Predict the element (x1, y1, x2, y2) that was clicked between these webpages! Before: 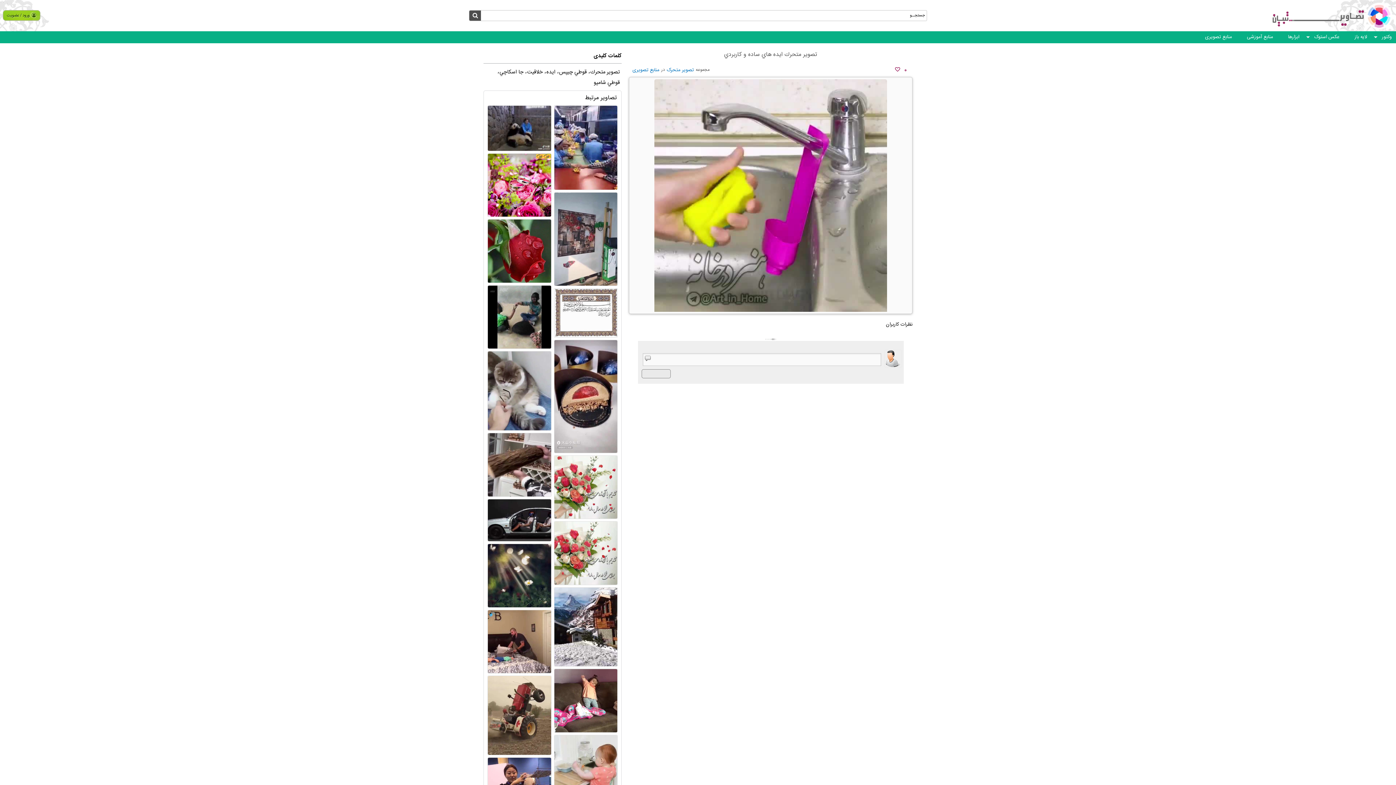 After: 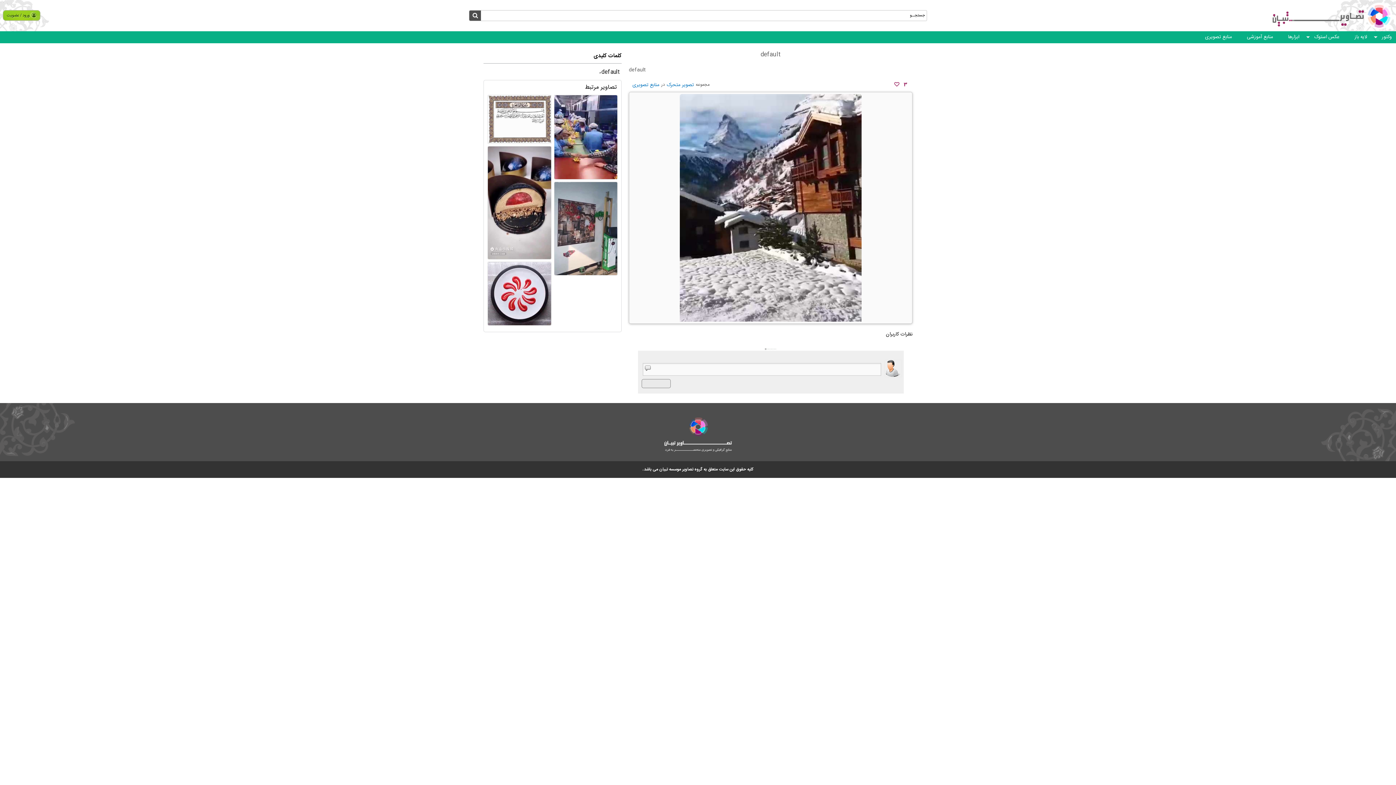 Action: bbox: (554, 587, 617, 667)